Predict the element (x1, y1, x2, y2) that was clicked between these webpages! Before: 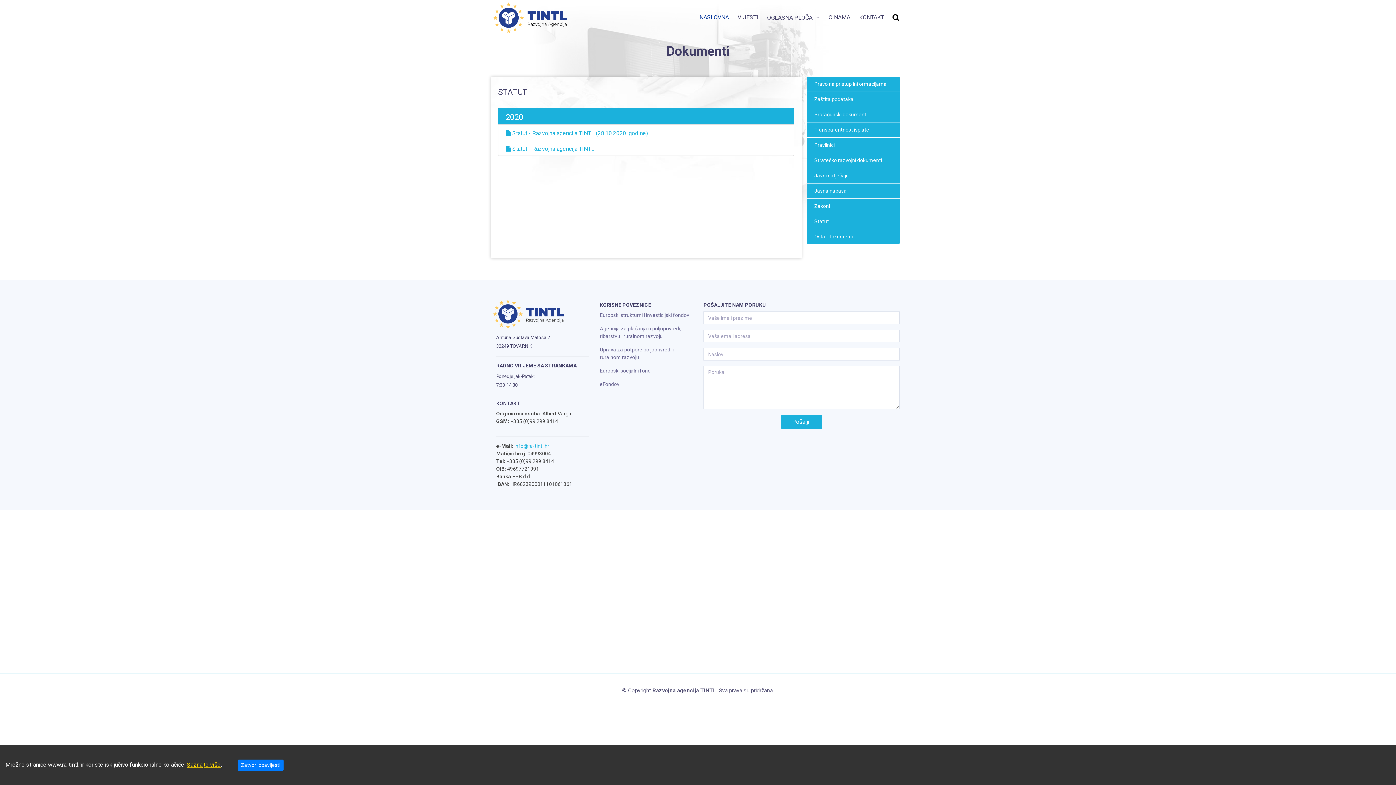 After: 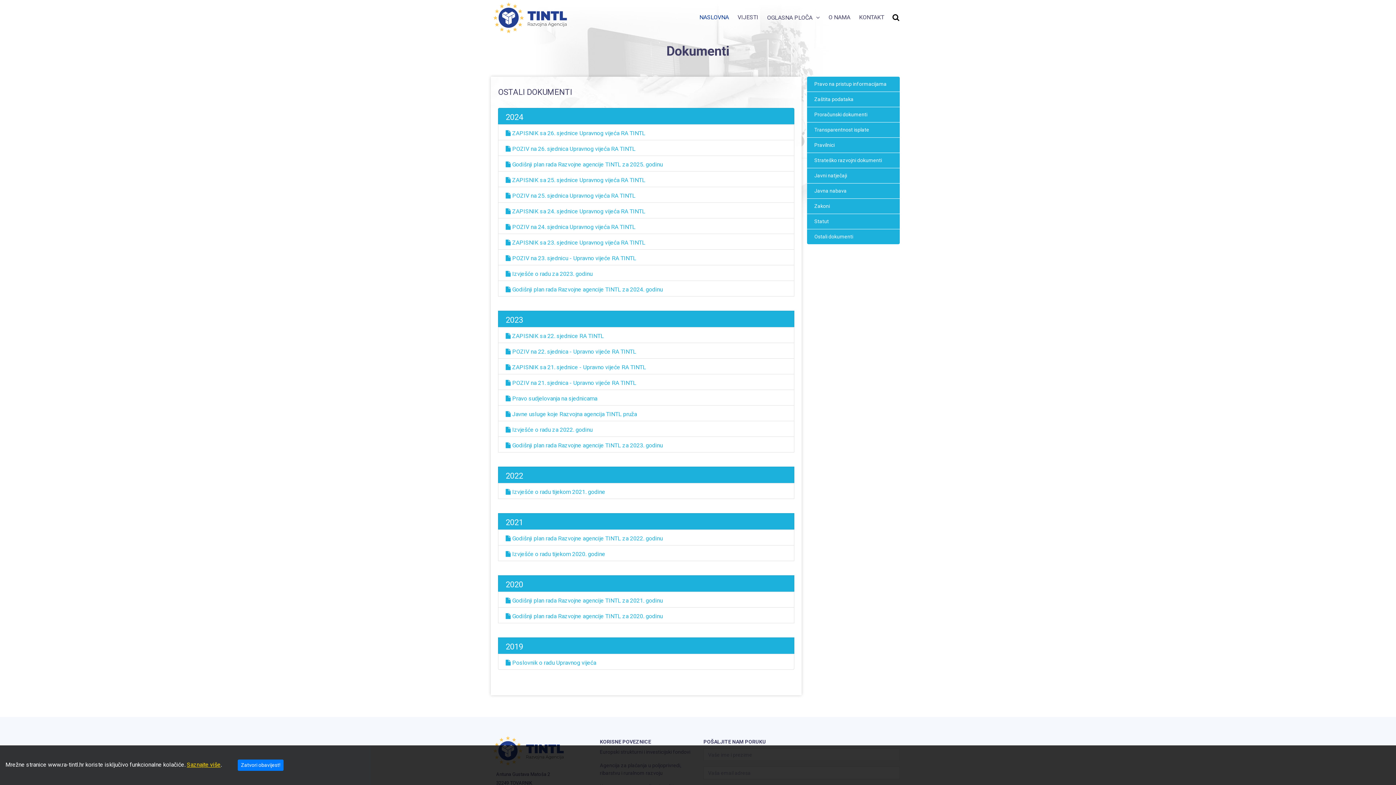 Action: label: Ostali dokumenti bbox: (807, 229, 900, 244)